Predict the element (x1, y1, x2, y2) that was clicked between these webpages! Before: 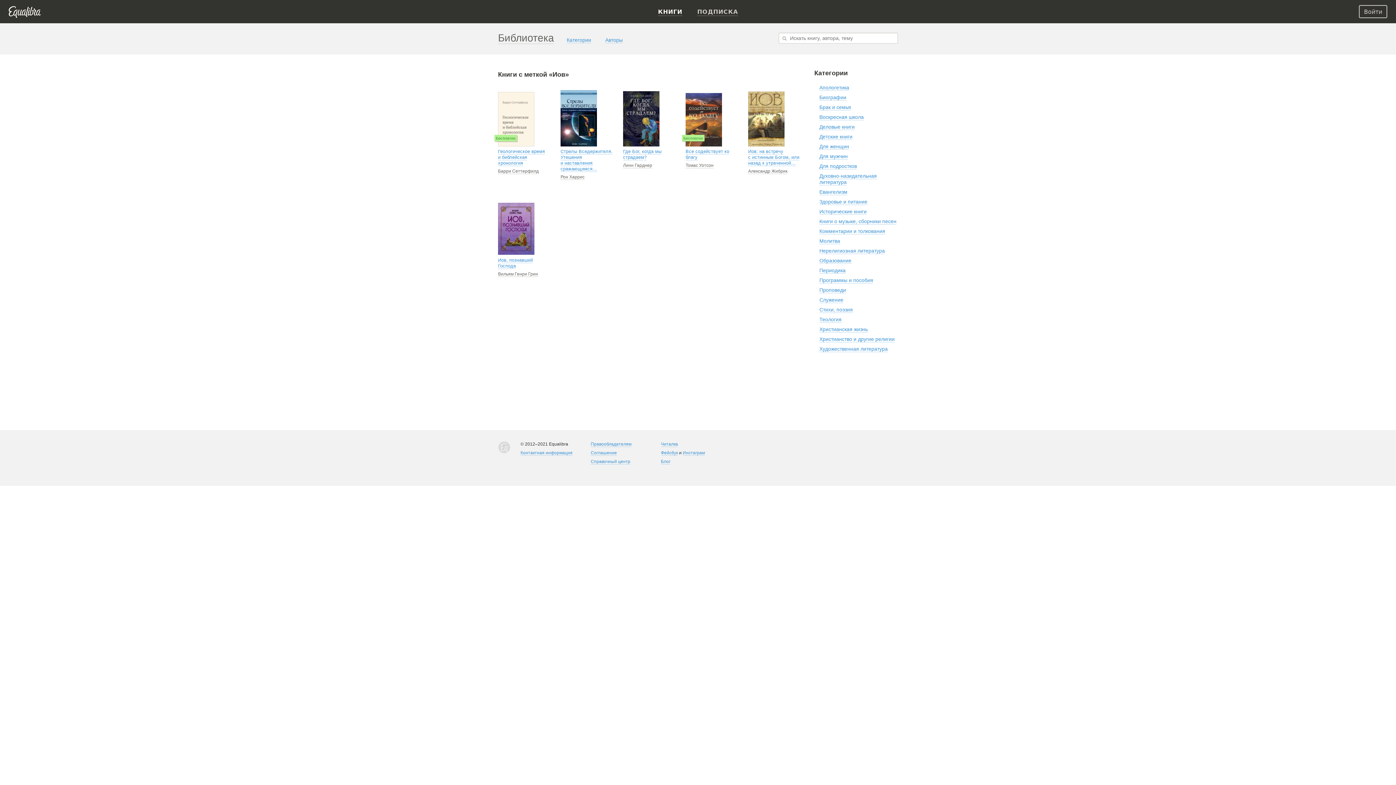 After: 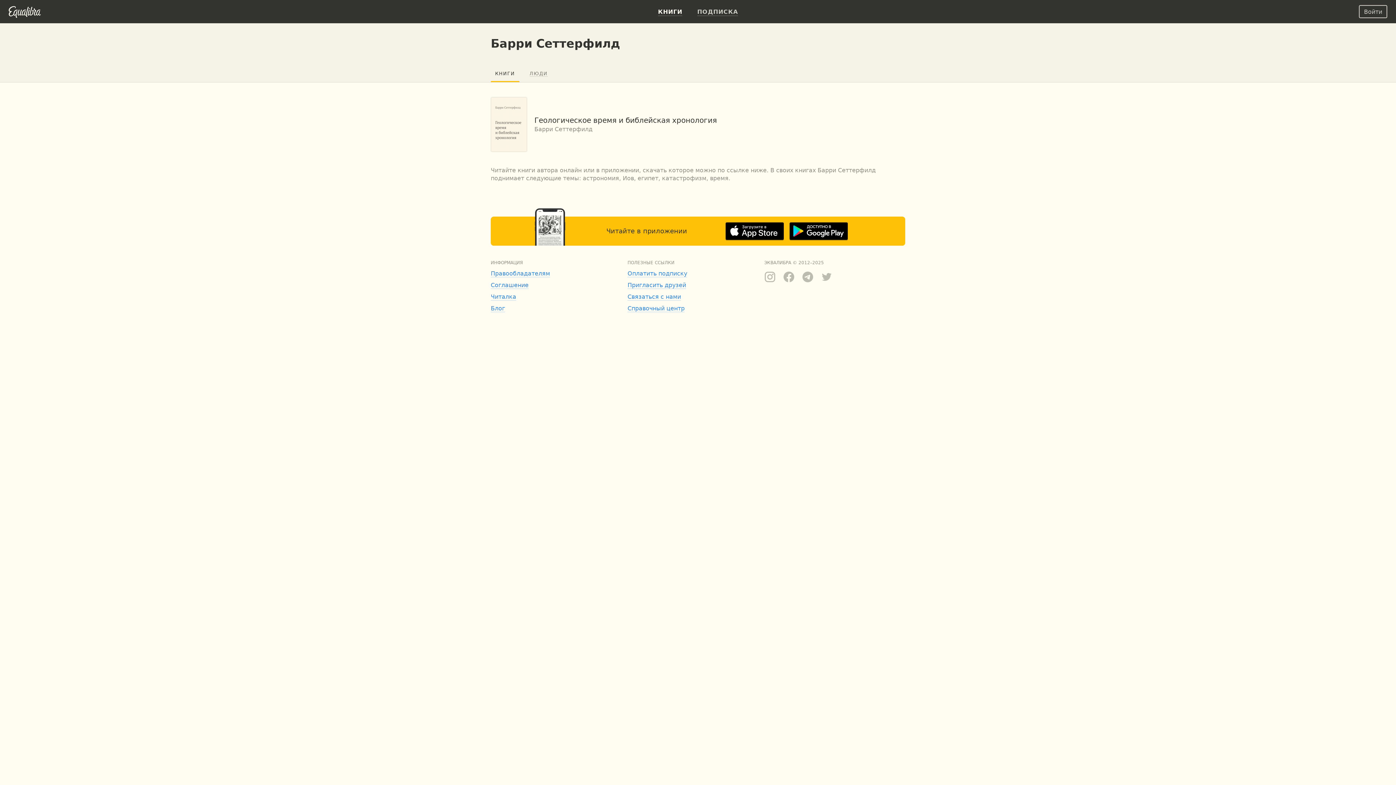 Action: label: Барри Сеттерфилд bbox: (498, 168, 538, 174)